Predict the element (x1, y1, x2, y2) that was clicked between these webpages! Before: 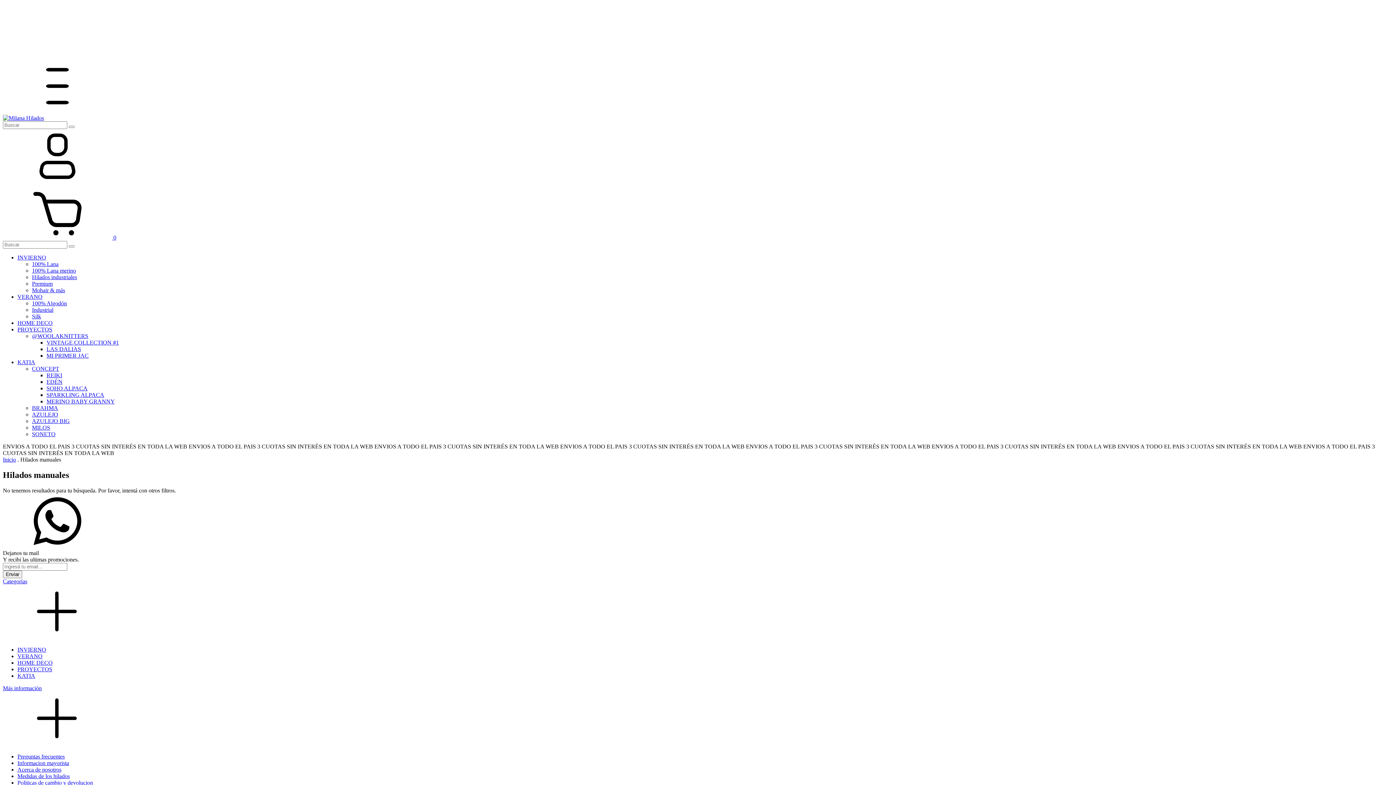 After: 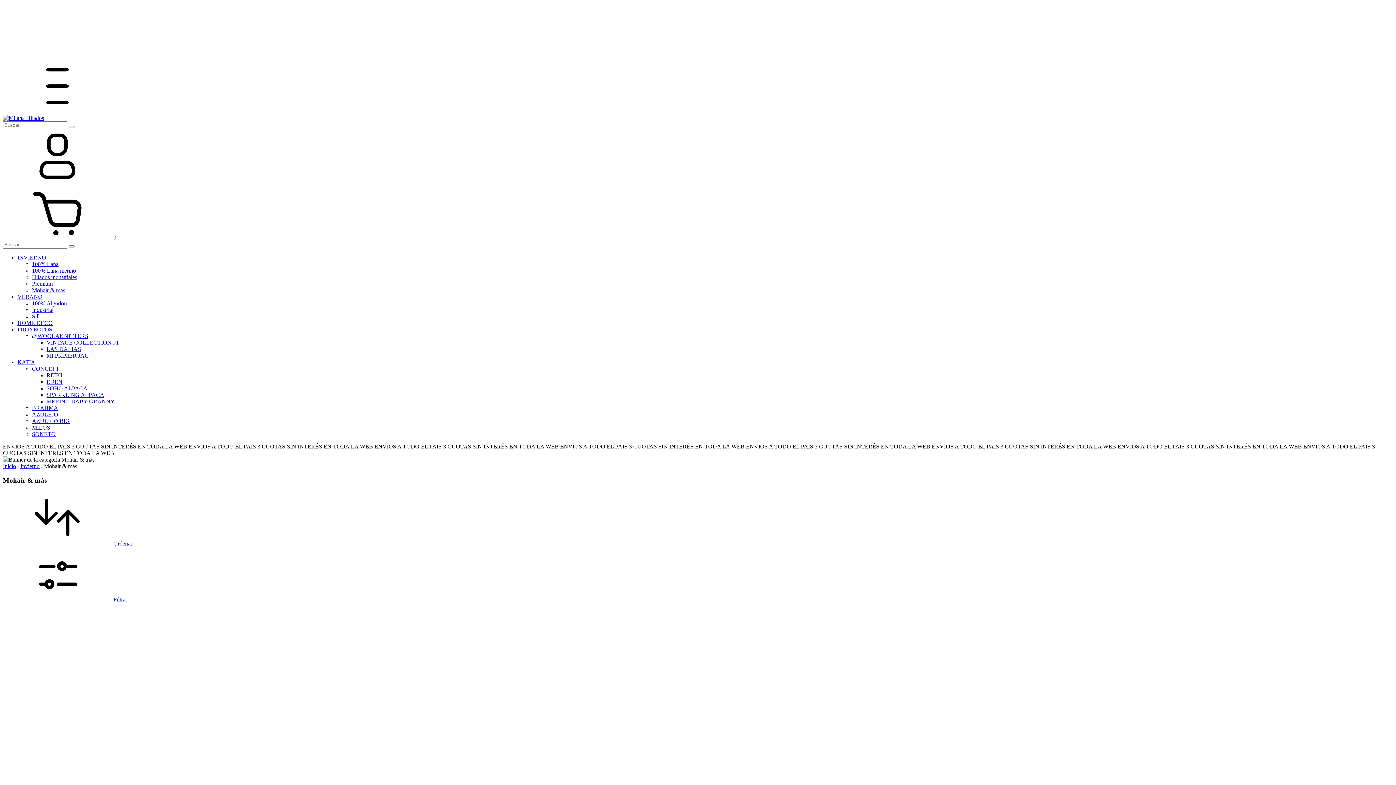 Action: label: Mohair & más bbox: (32, 287, 65, 293)